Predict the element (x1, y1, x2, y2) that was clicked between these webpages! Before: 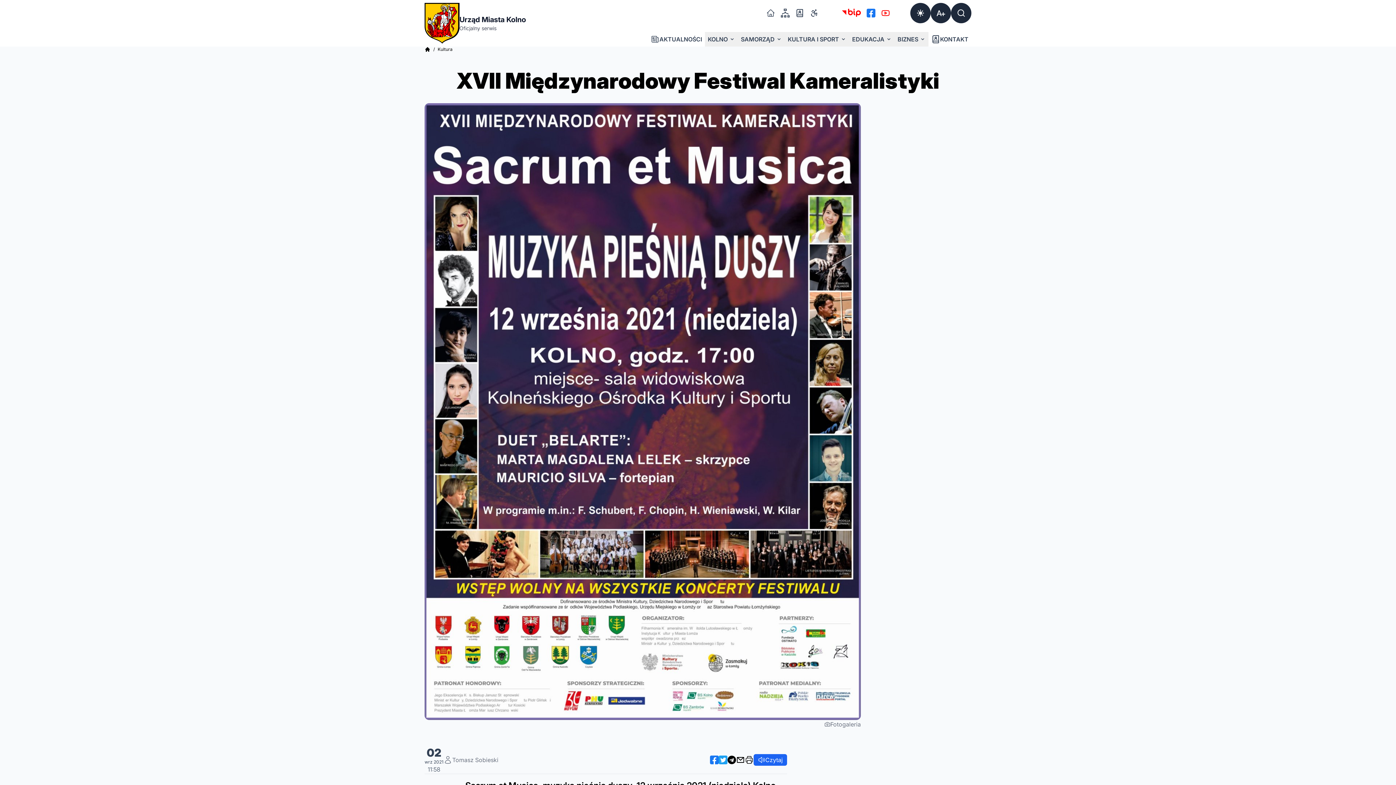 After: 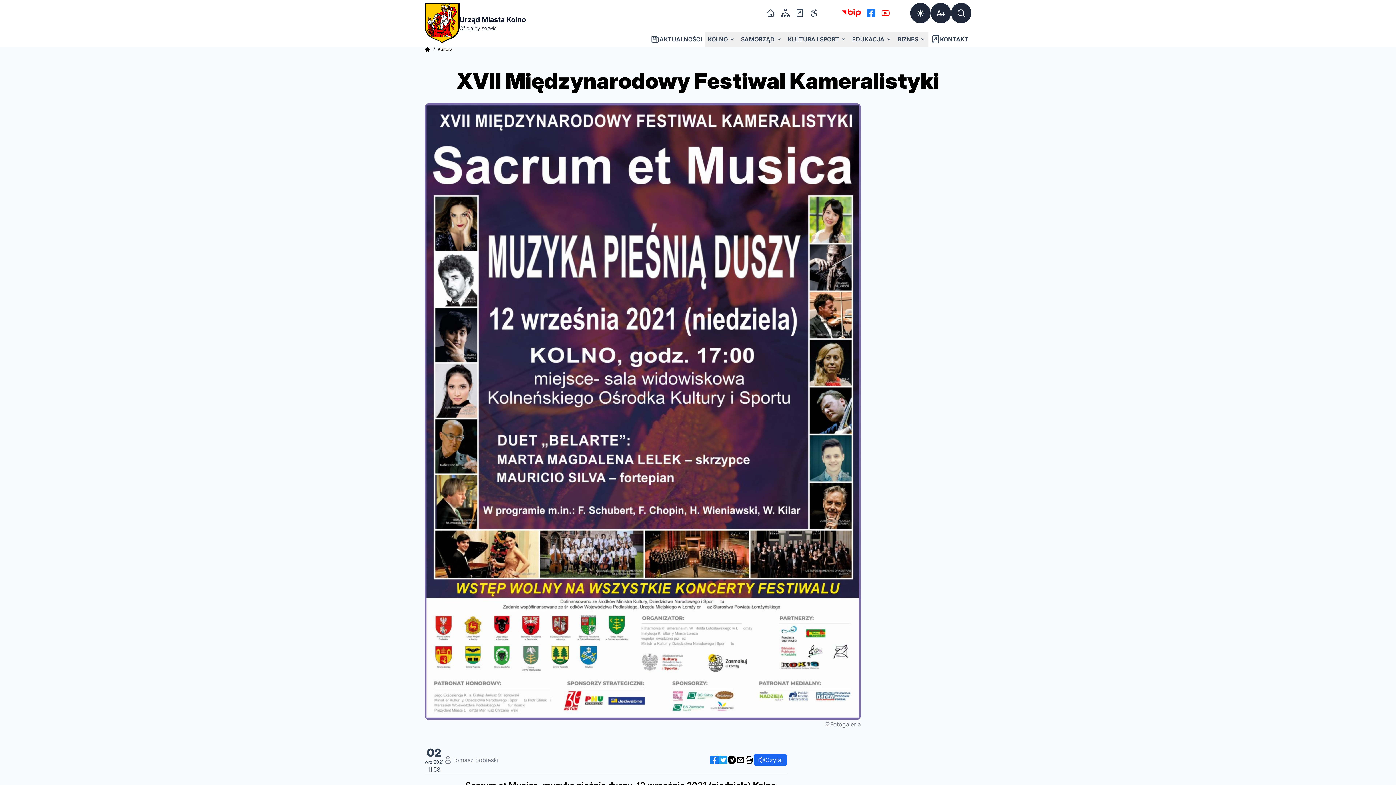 Action: bbox: (745, 756, 753, 764) label: Wydrukuj